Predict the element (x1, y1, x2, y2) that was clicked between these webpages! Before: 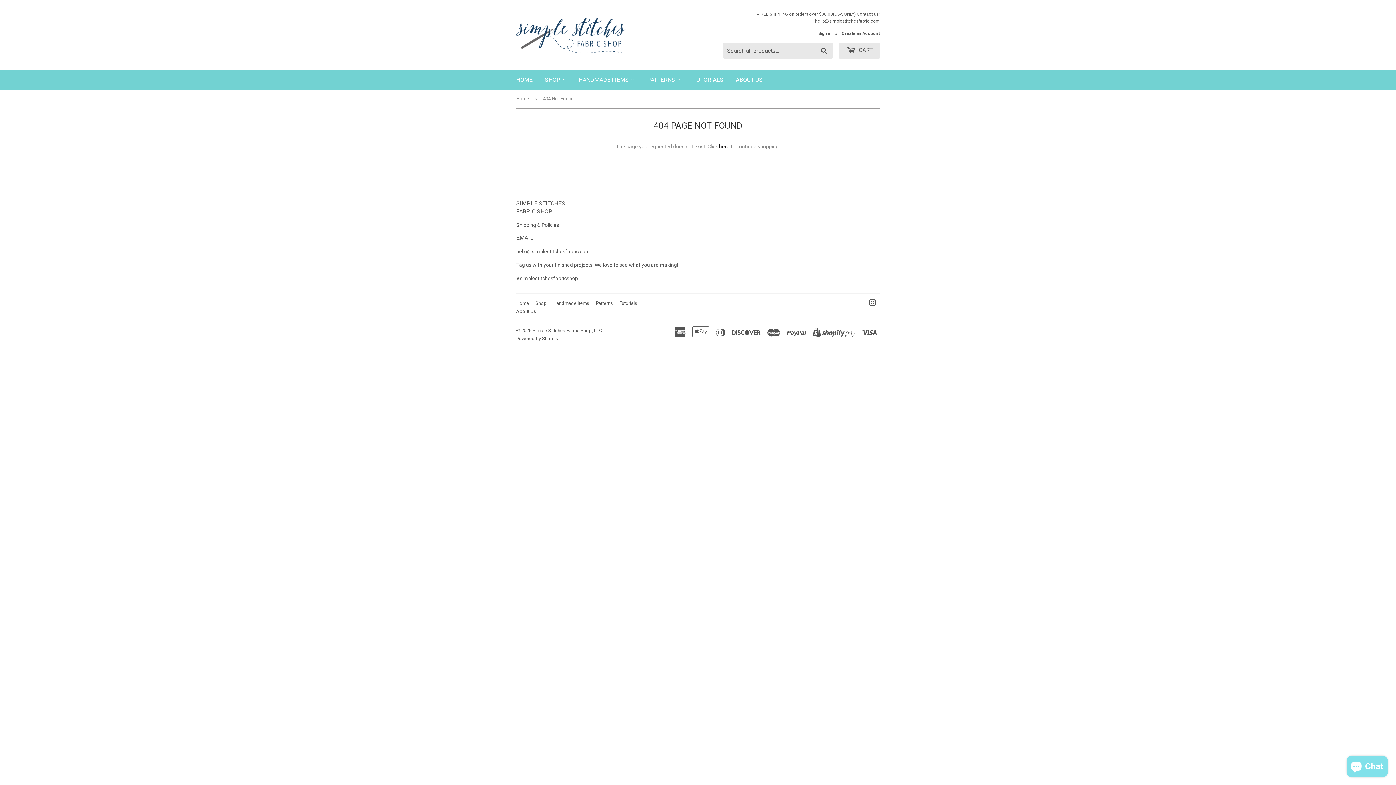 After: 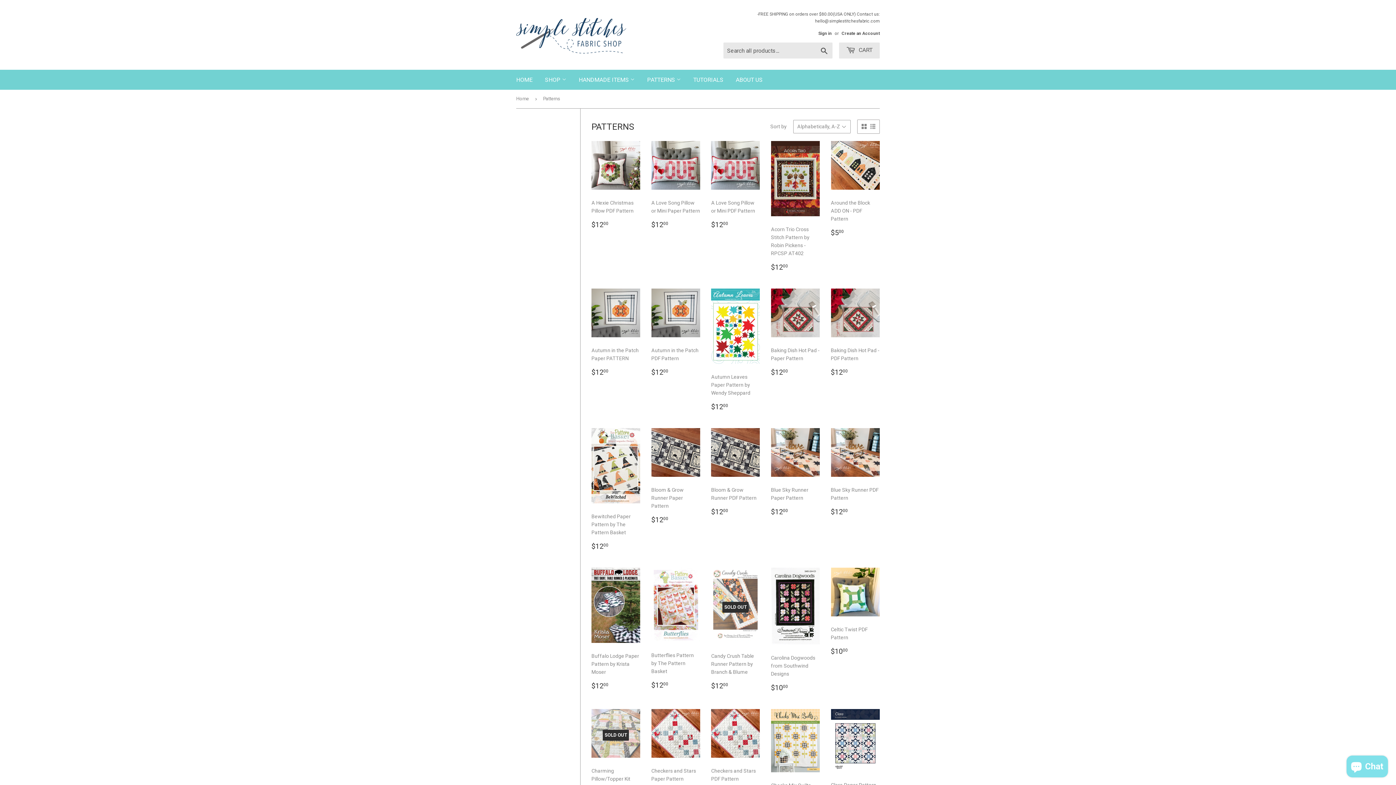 Action: label: PATTERNS  bbox: (641, 69, 686, 89)